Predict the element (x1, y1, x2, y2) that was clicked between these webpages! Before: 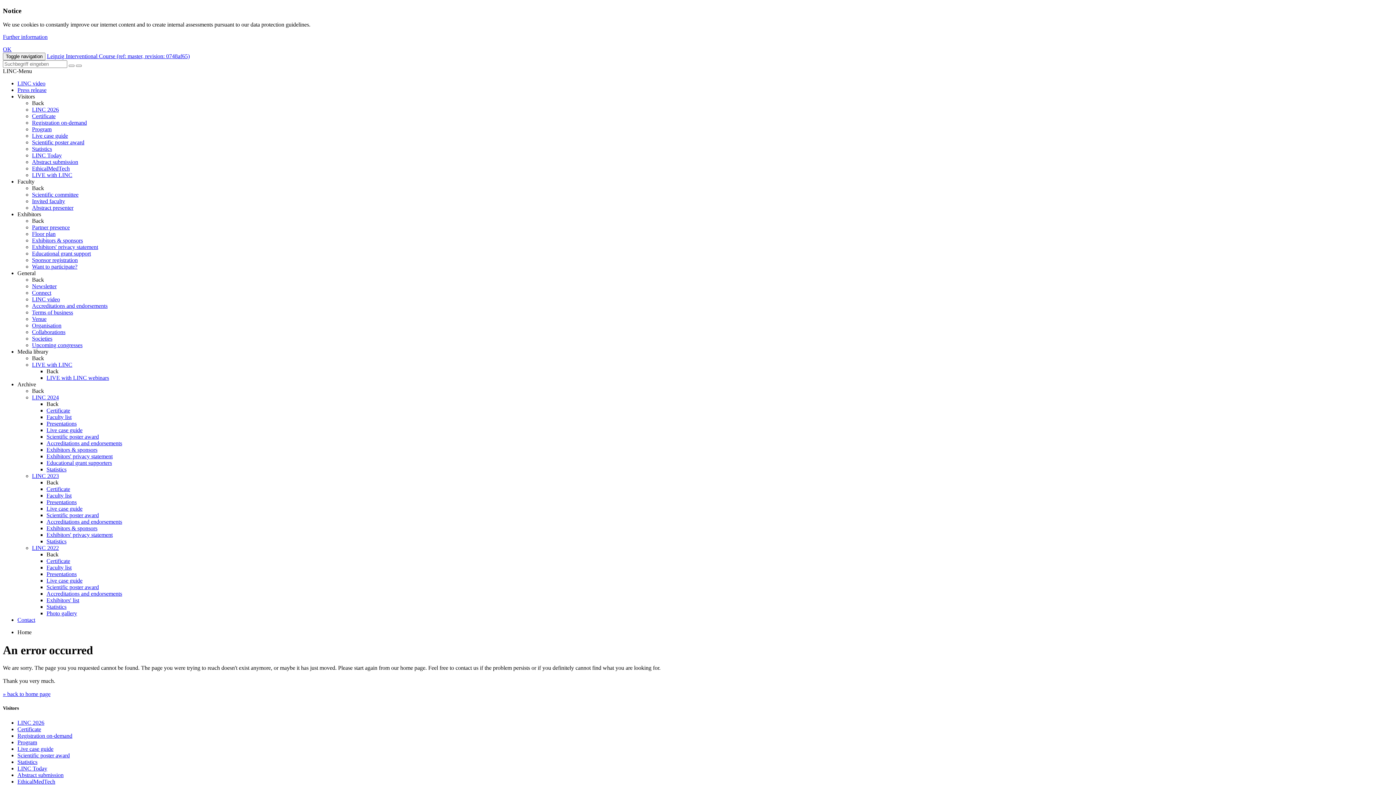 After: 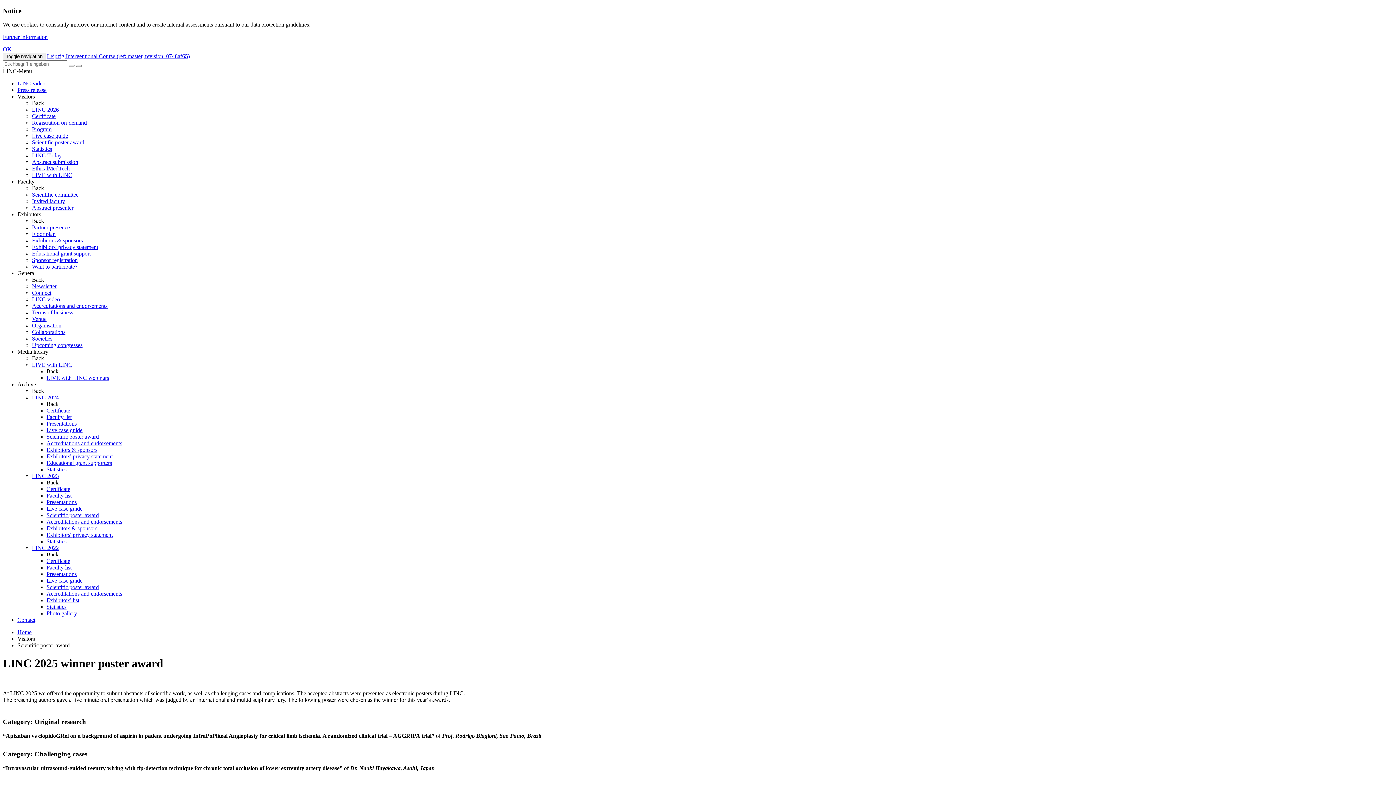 Action: label: Scientific poster award bbox: (17, 752, 69, 758)